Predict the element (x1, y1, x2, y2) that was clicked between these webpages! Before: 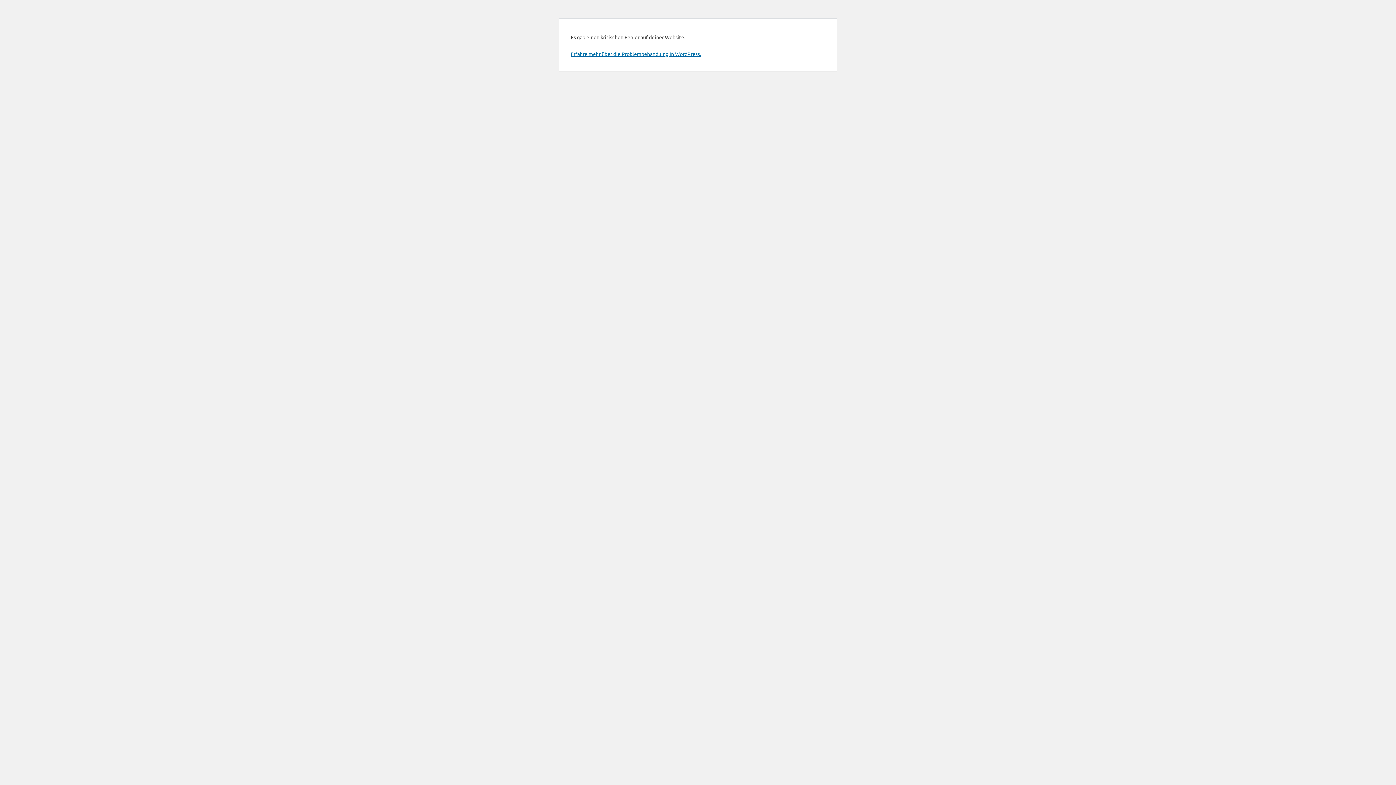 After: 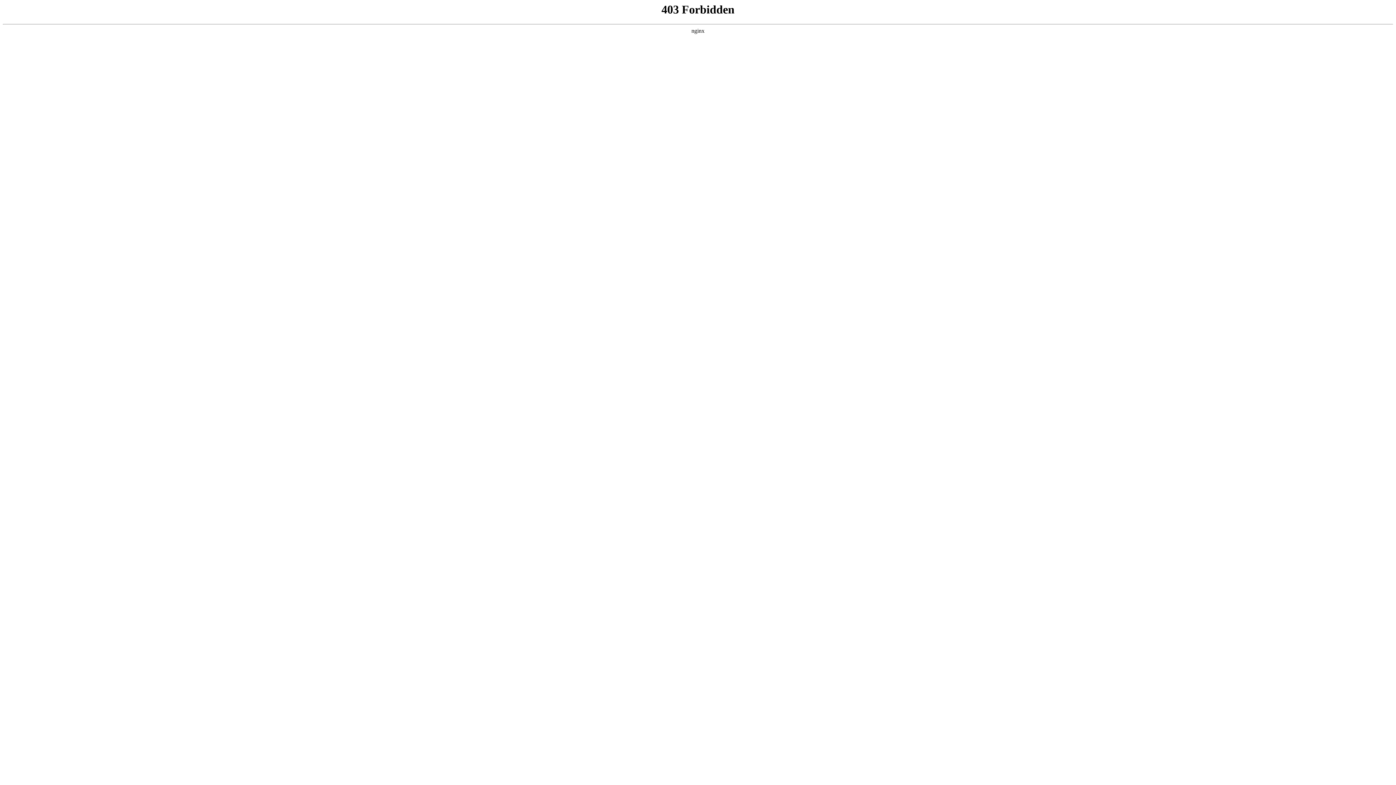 Action: label: Erfahre mehr über die Problembehandlung in WordPress. bbox: (570, 50, 701, 57)